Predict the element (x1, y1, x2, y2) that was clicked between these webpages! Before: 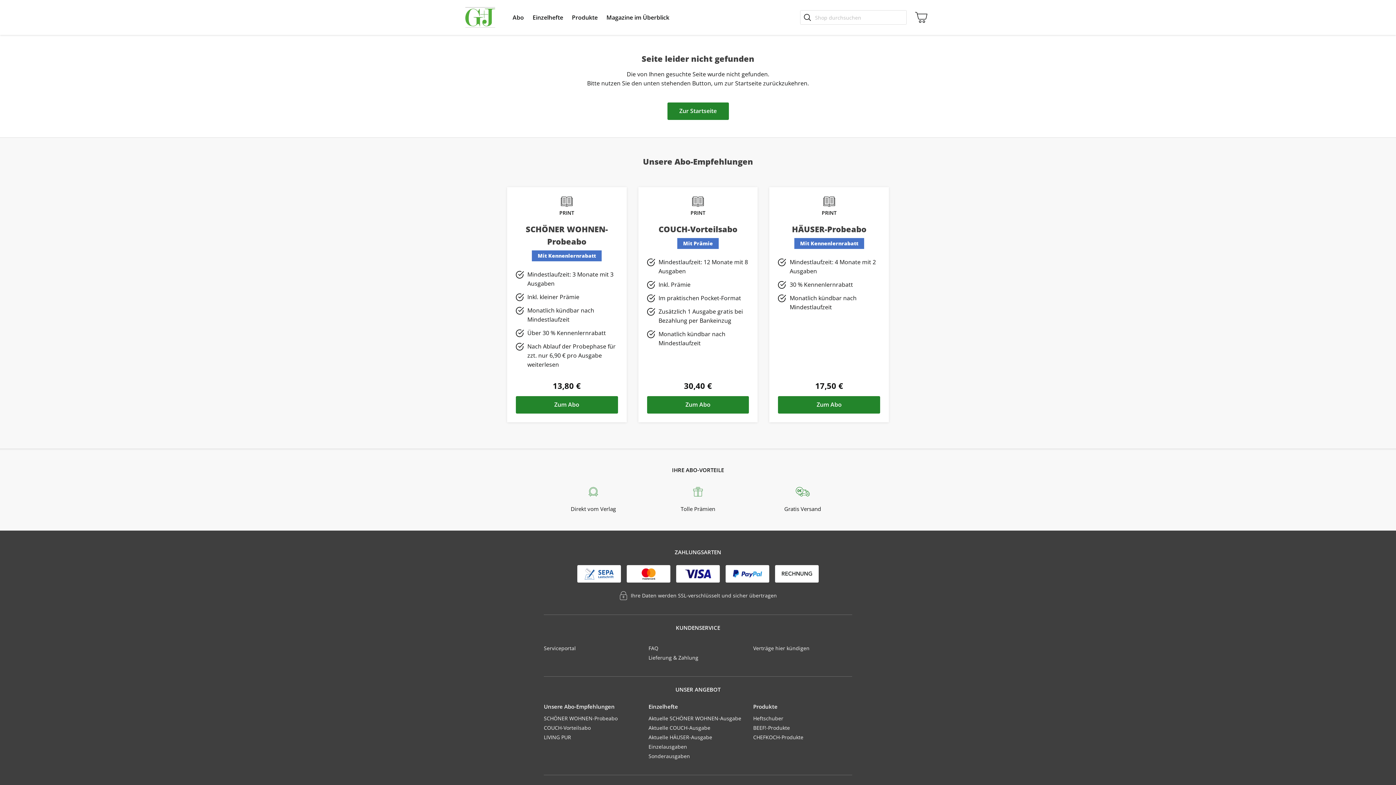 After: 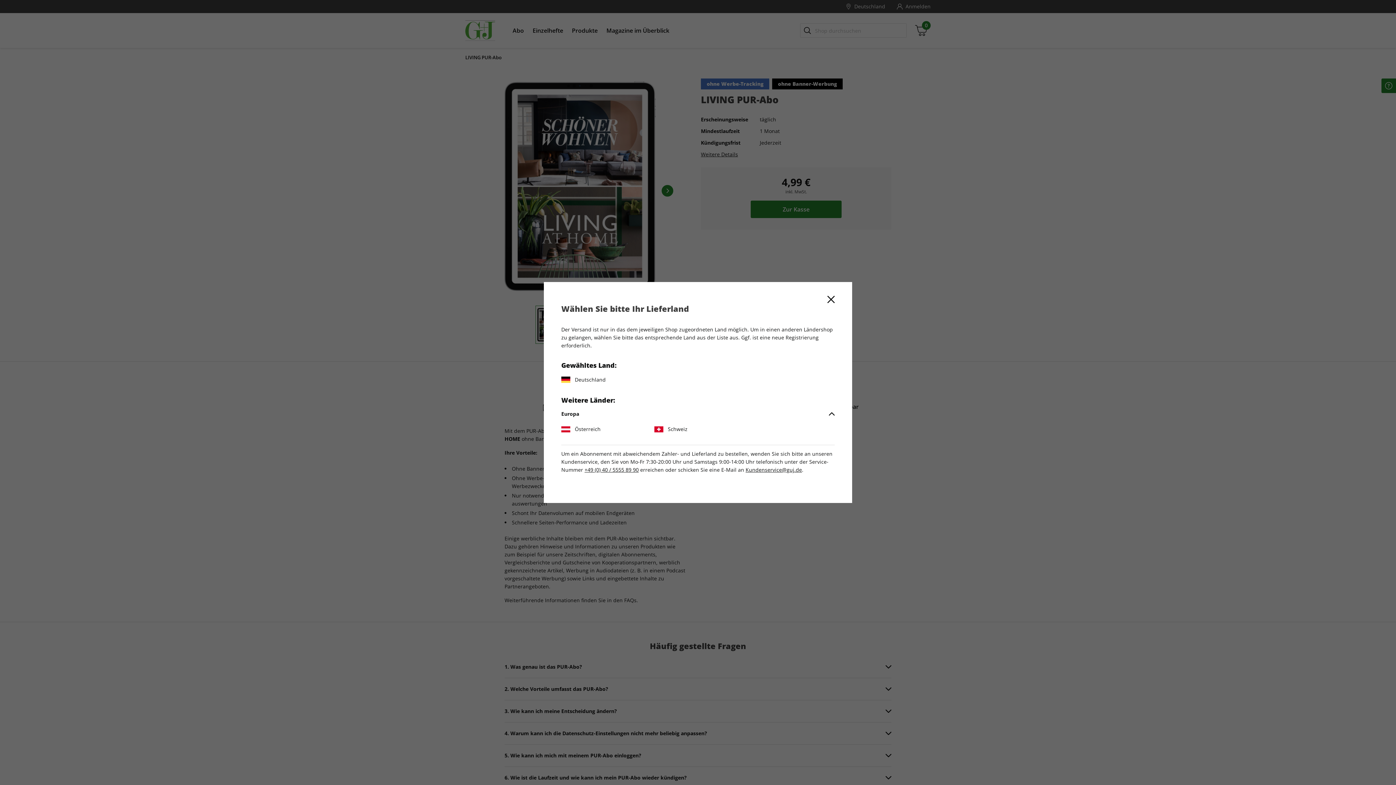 Action: bbox: (543, 734, 571, 741) label: LIVING PUR